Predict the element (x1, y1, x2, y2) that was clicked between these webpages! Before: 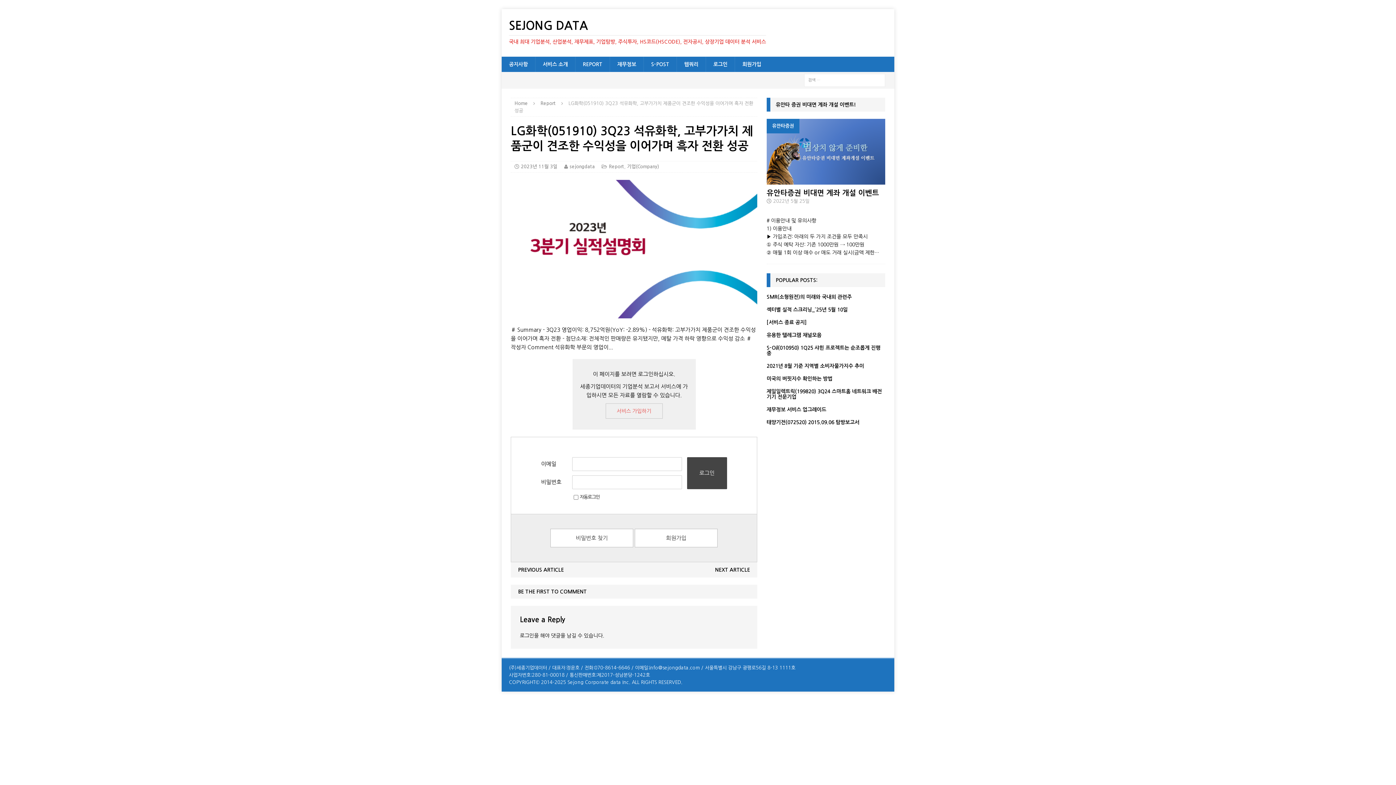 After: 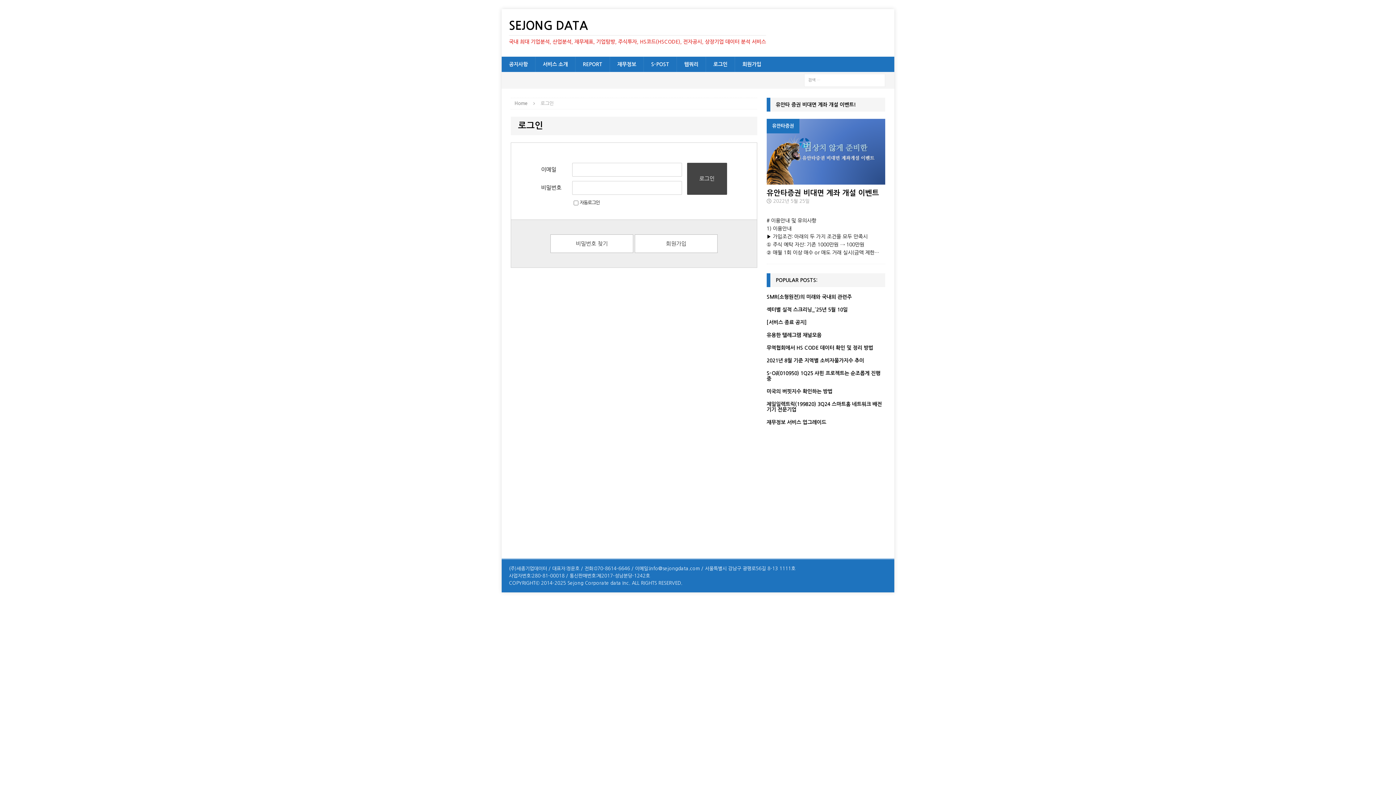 Action: bbox: (520, 633, 534, 638) label: 로그인